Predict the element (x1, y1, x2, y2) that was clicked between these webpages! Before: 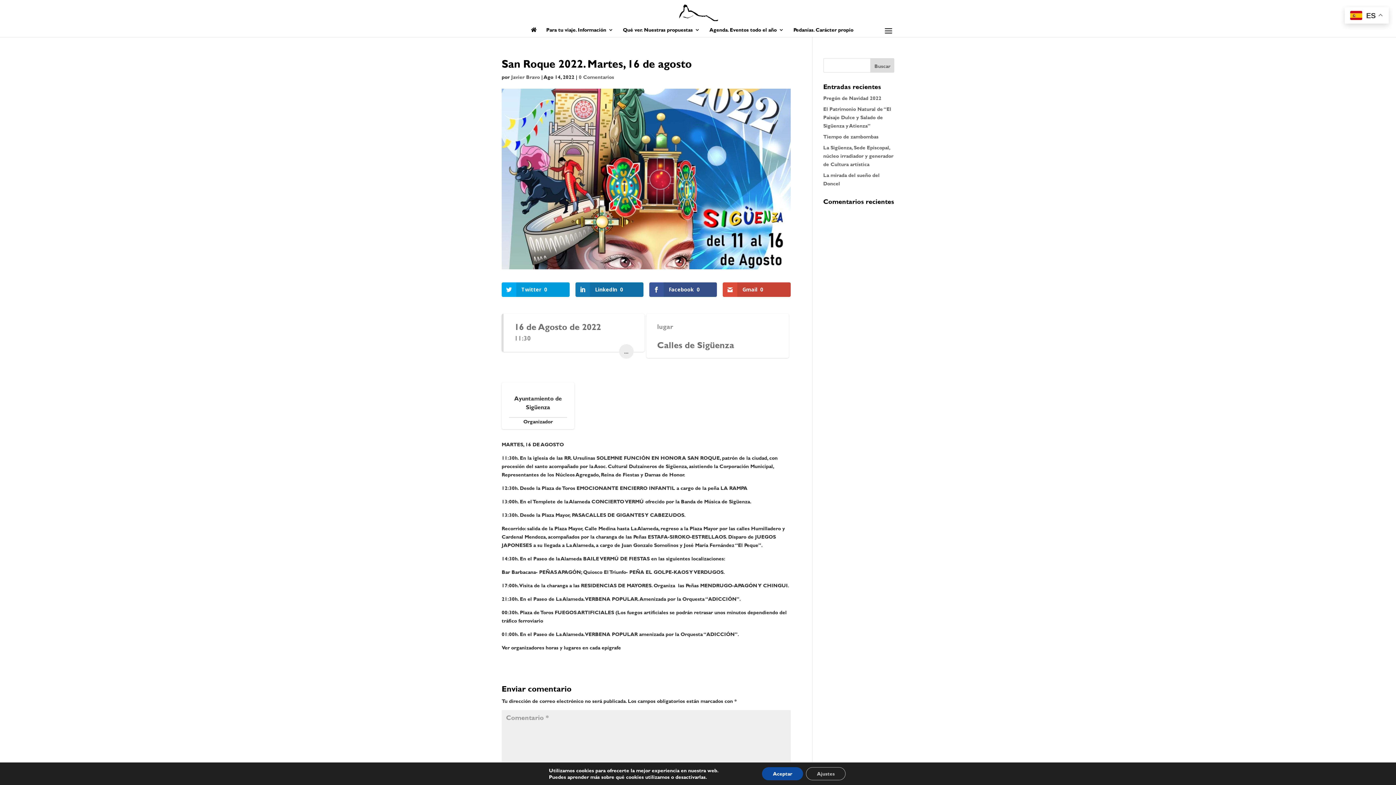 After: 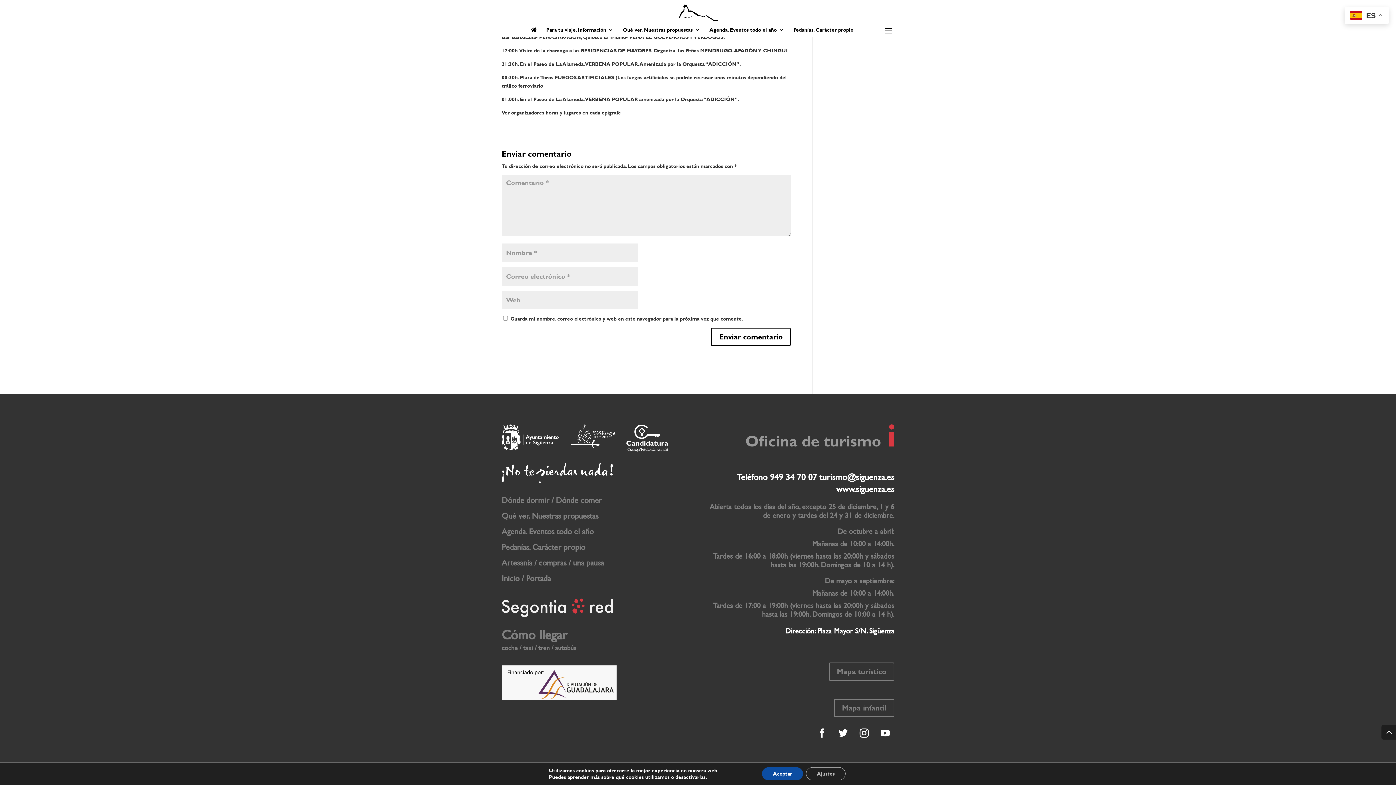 Action: bbox: (578, 73, 614, 80) label: 0 Comentarios